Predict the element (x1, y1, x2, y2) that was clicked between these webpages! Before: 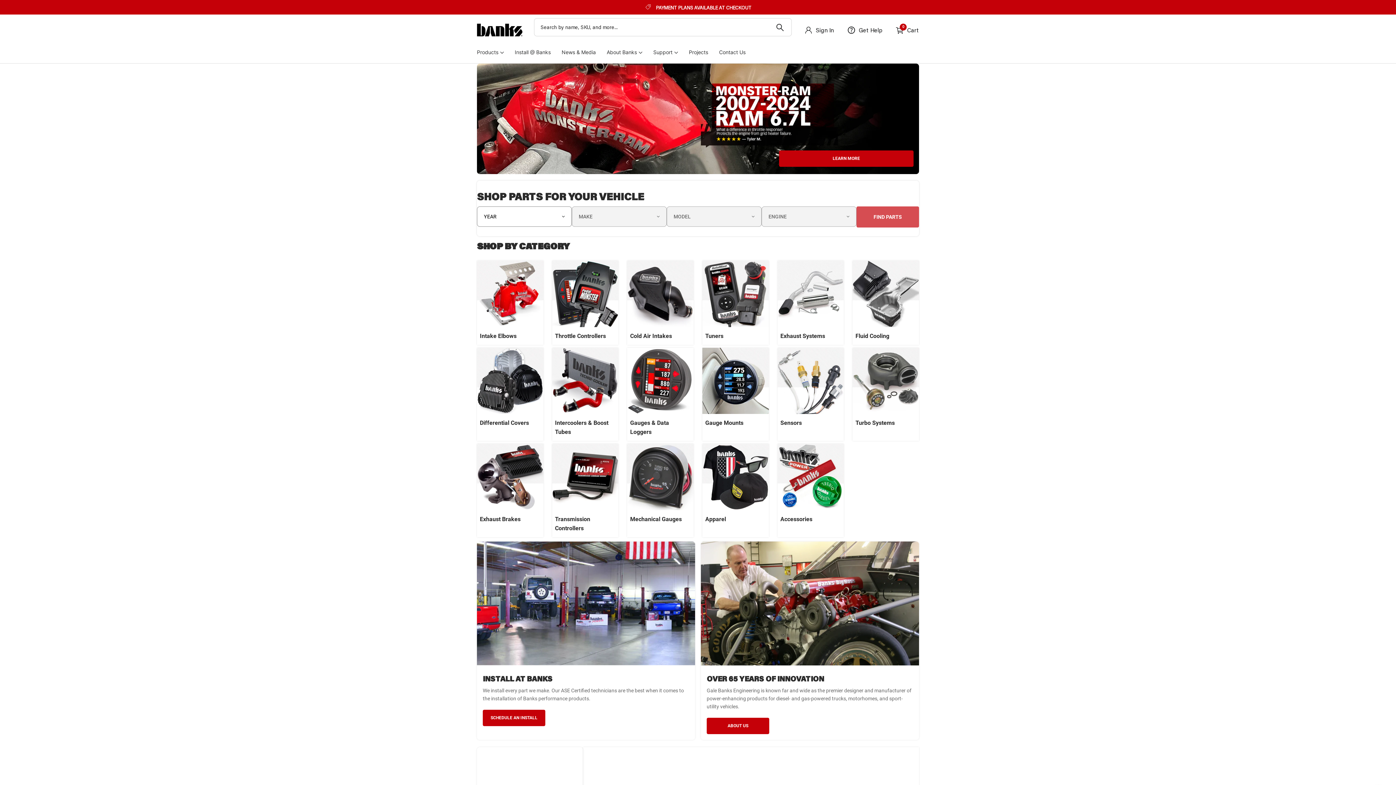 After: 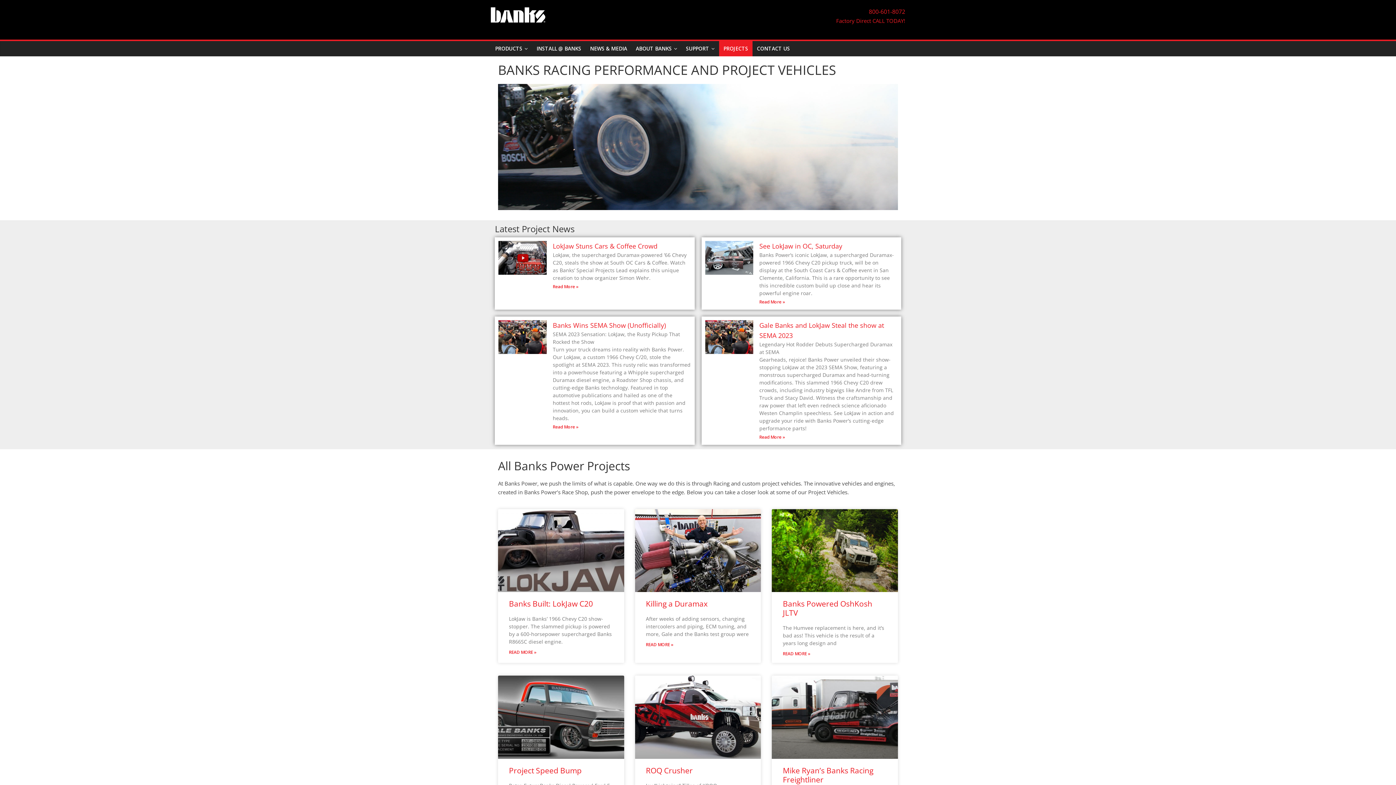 Action: bbox: (689, 48, 708, 56) label: Projects